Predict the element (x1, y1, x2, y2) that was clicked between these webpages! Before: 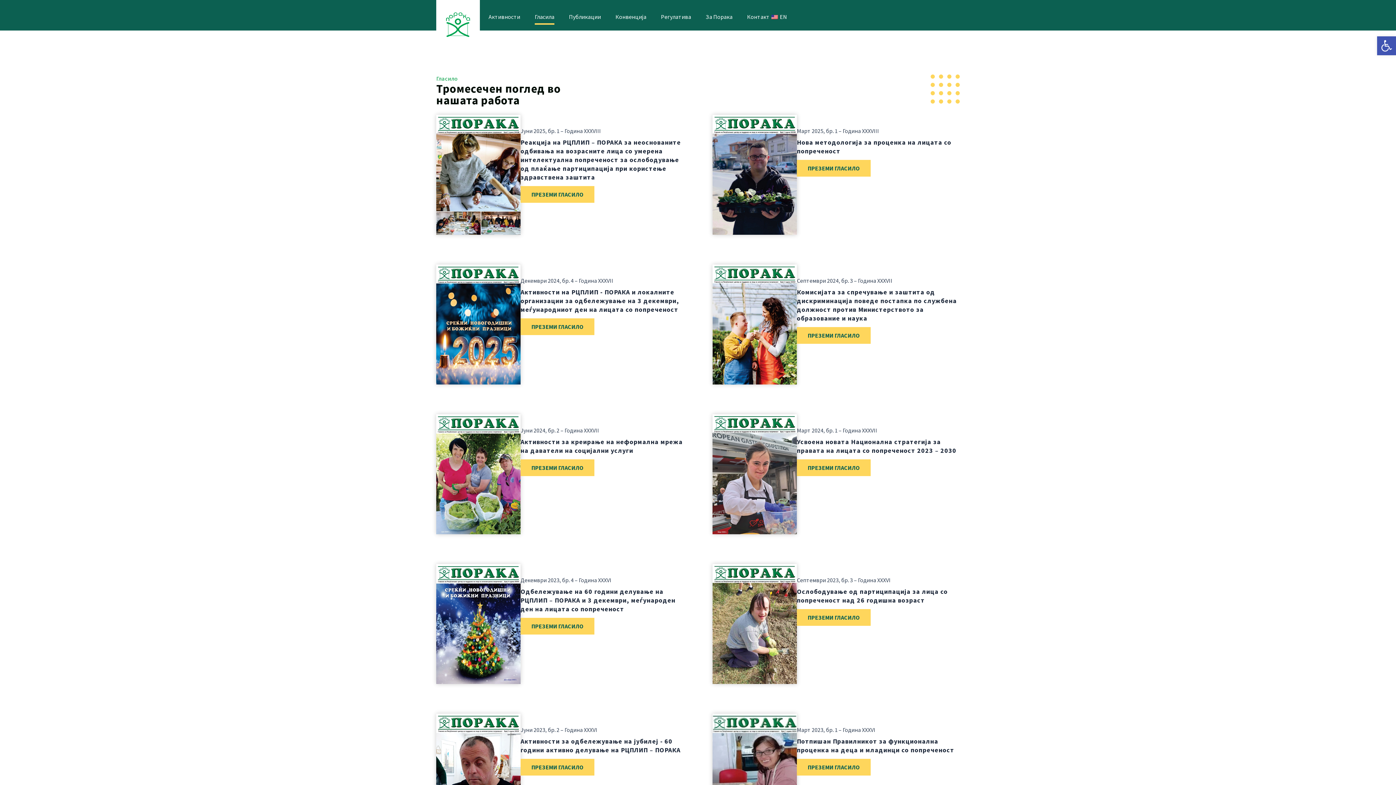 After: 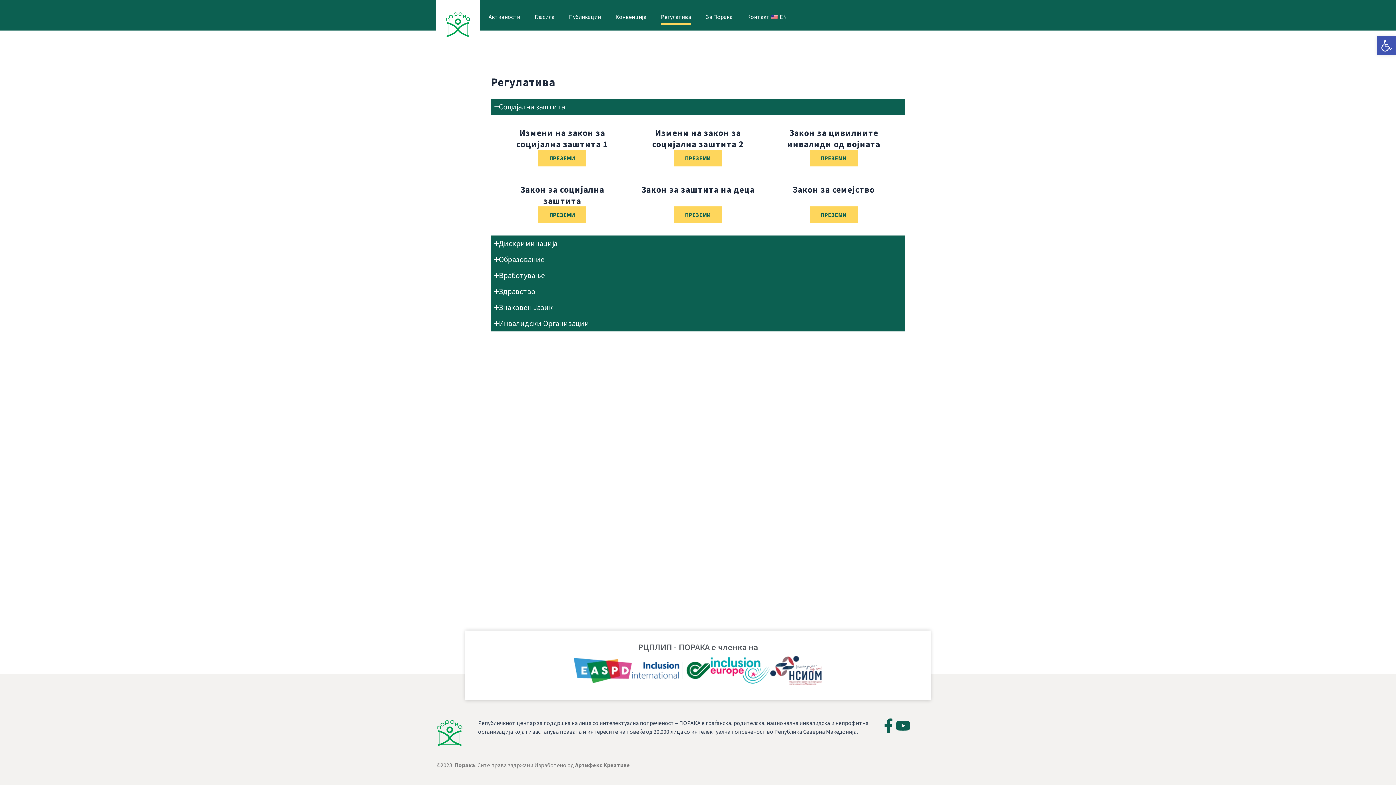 Action: label: Регулатива bbox: (661, 8, 691, 24)